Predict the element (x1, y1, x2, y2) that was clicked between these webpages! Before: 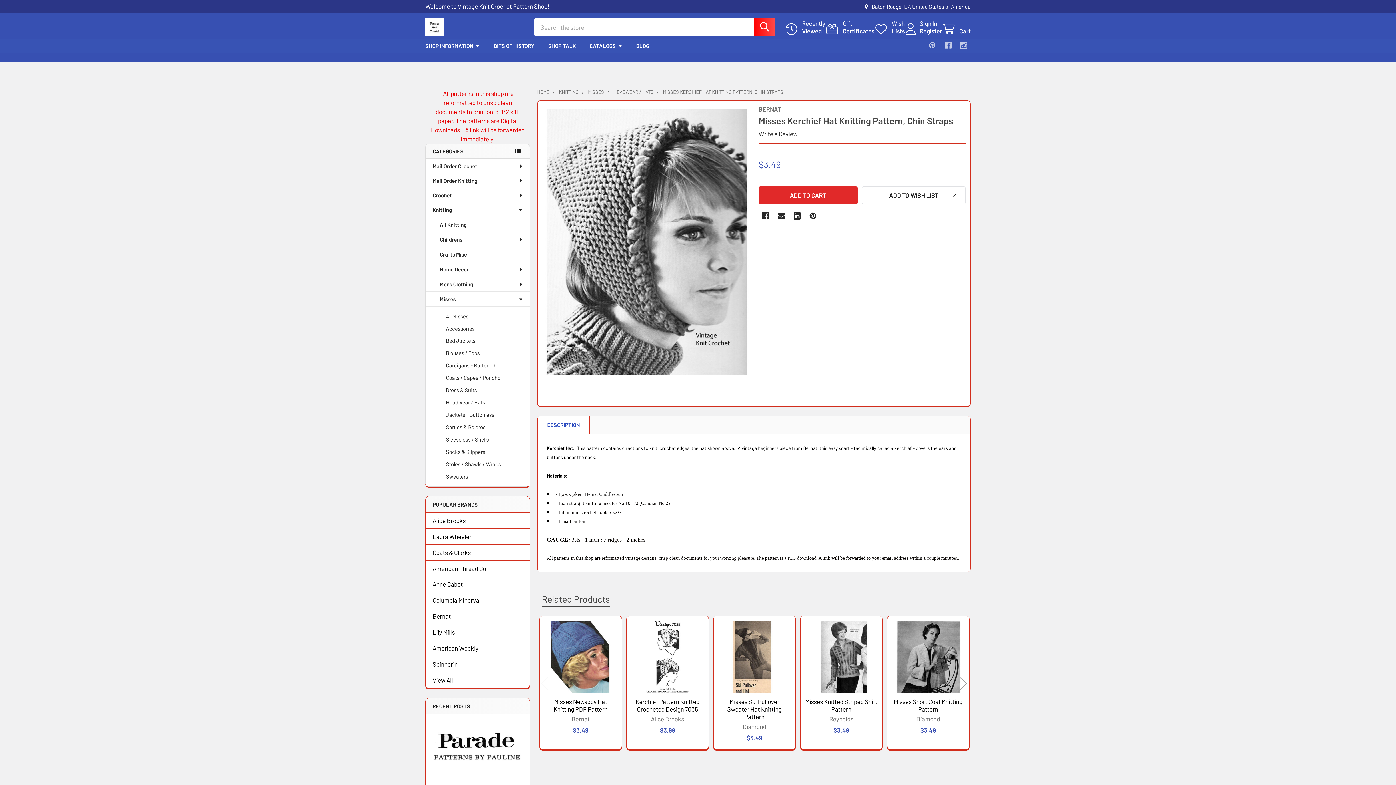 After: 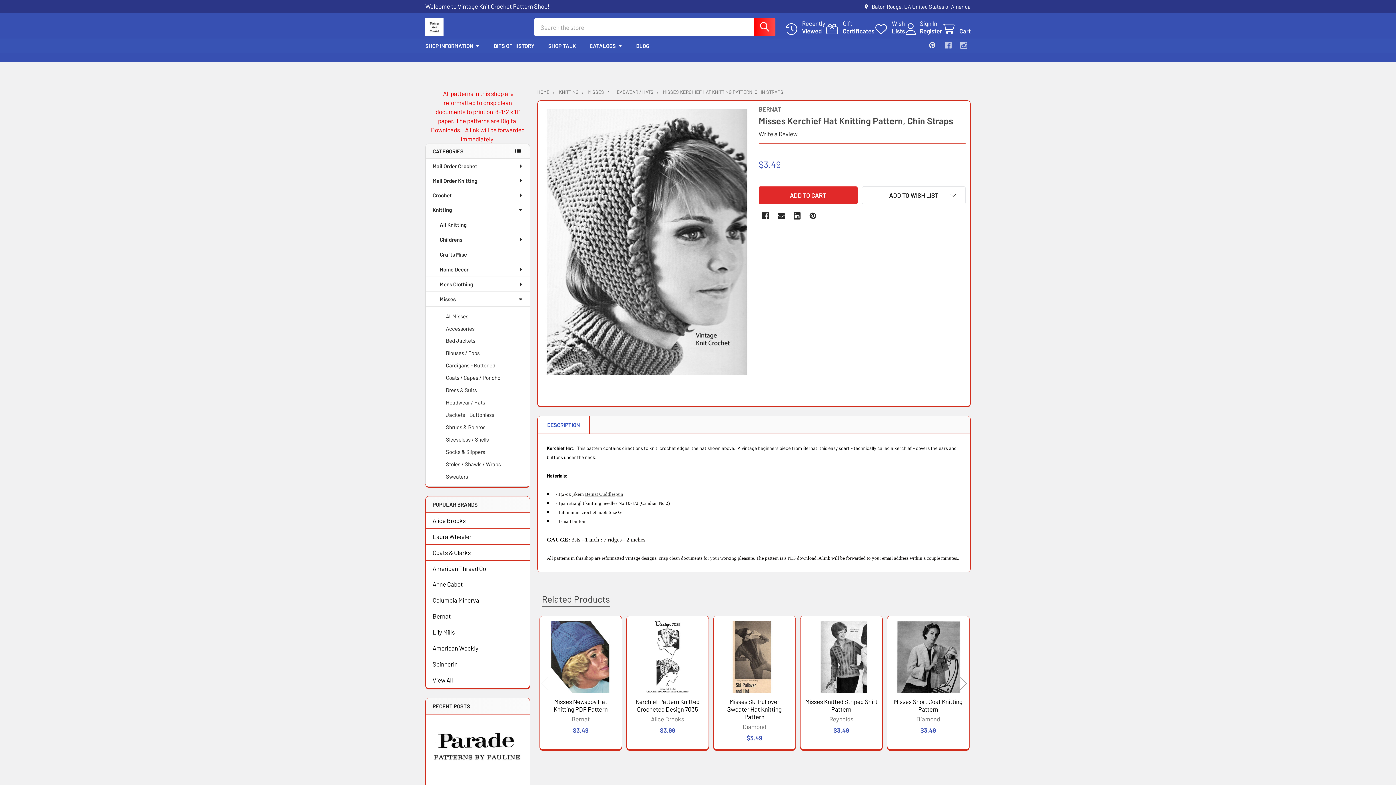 Action: label: Pinterest  bbox: (925, 38, 939, 52)